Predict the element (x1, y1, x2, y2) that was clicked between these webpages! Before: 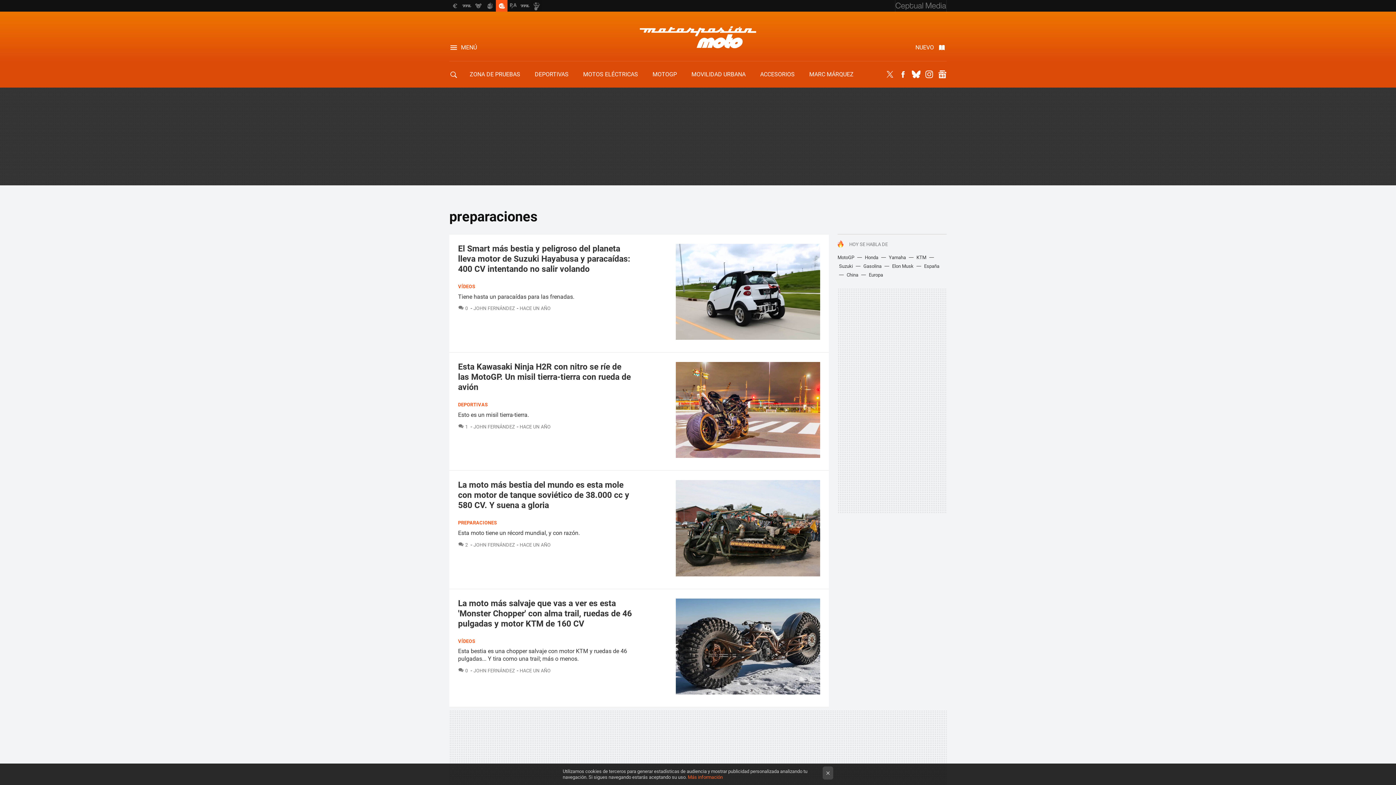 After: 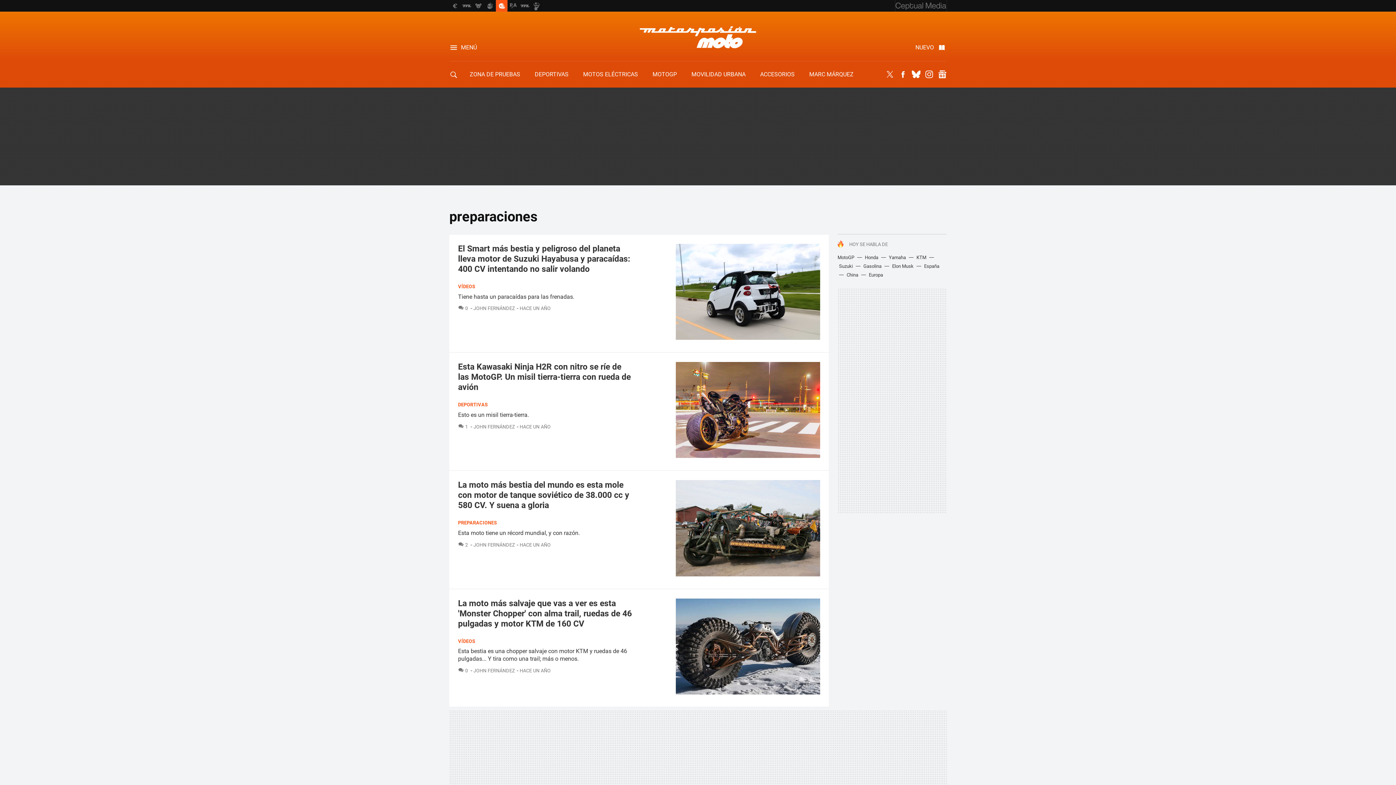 Action: label: × bbox: (822, 766, 833, 780)